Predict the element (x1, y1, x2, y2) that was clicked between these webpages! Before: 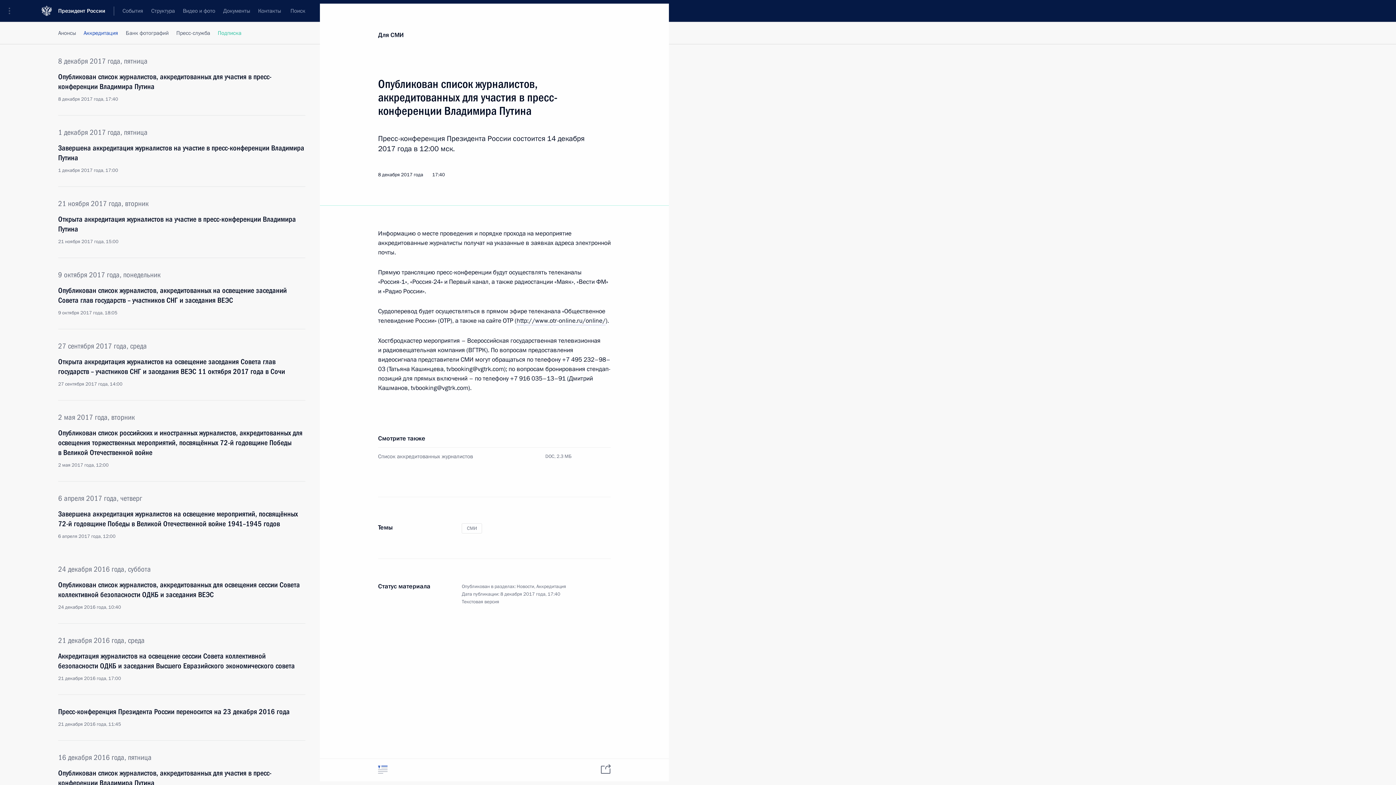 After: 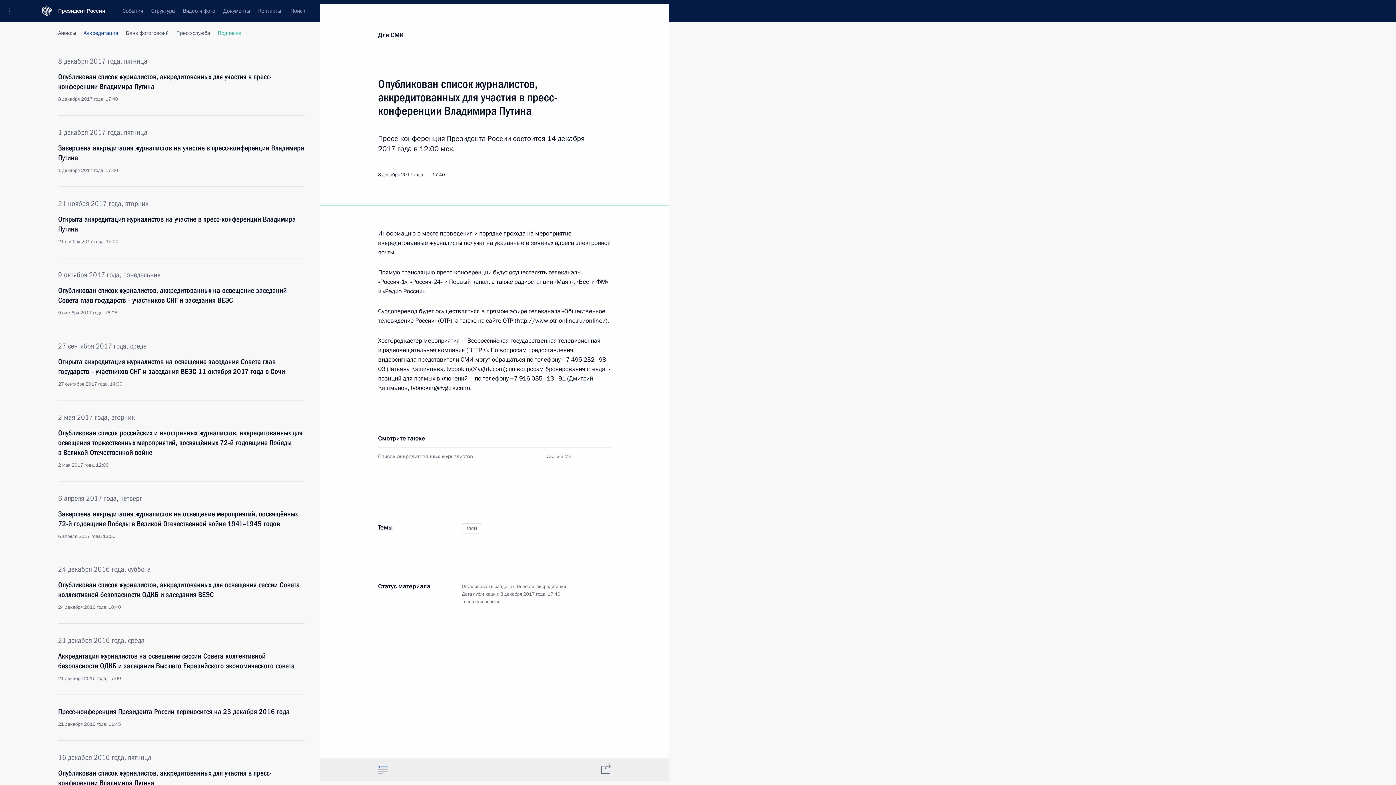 Action: bbox: (368, 759, 397, 780) label: Текст